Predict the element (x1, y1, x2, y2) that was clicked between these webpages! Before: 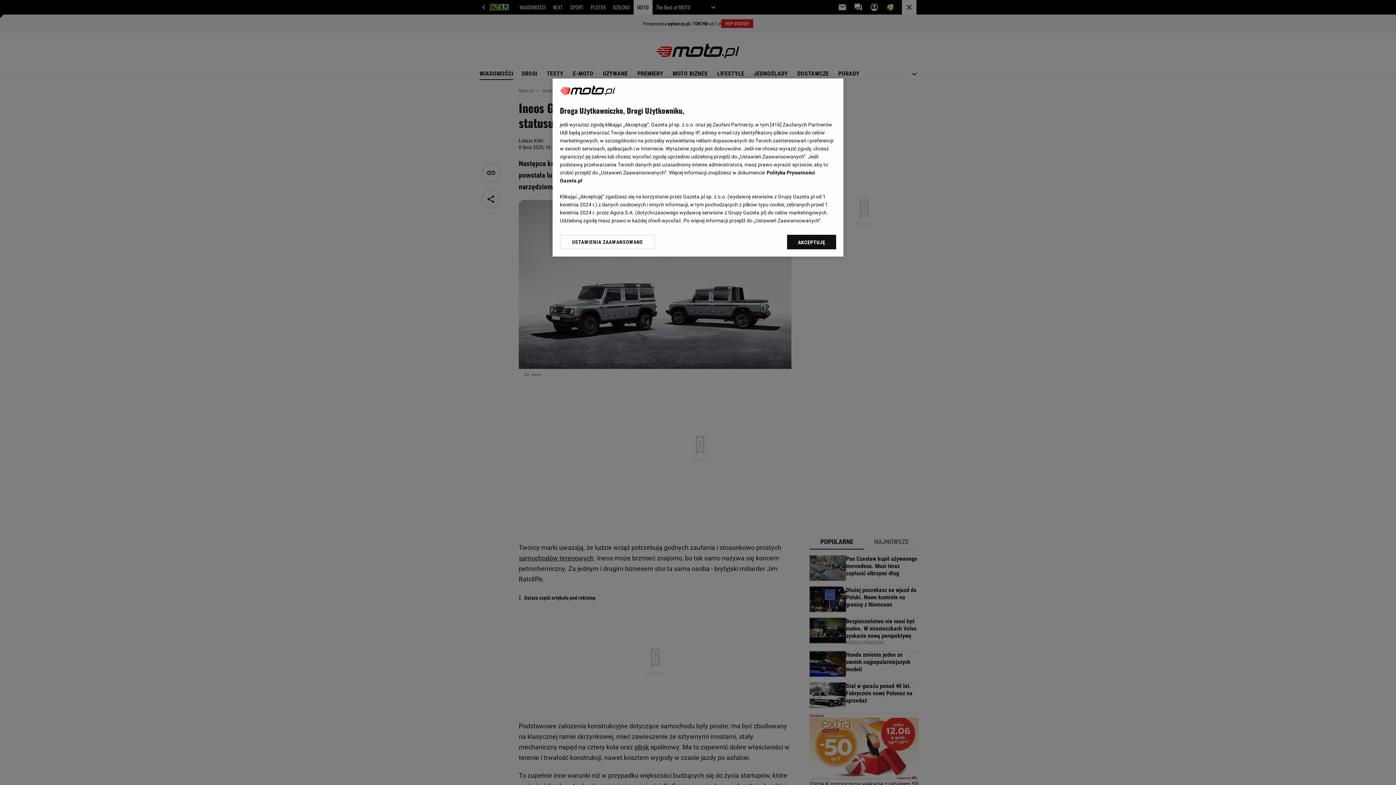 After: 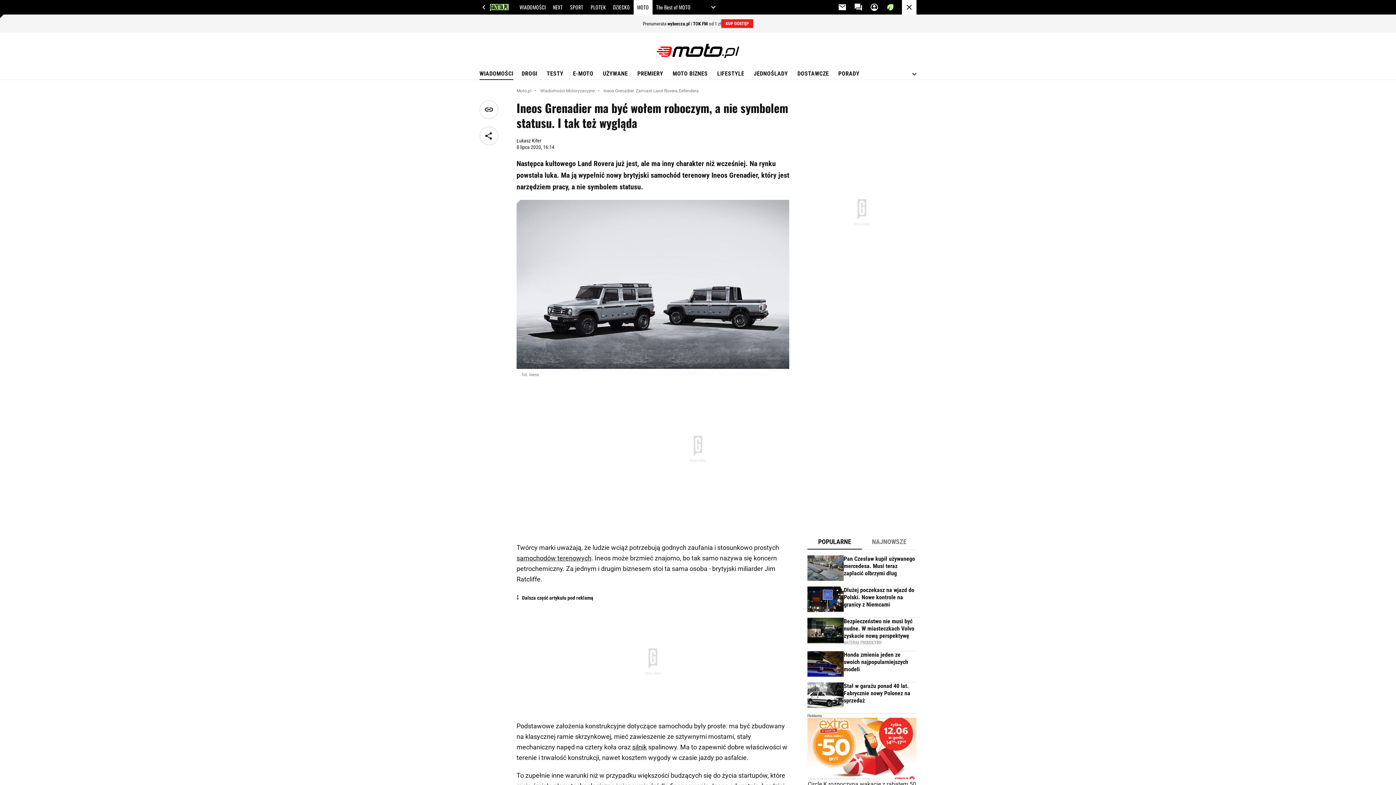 Action: label: AKCEPTUJĘ bbox: (787, 234, 836, 249)